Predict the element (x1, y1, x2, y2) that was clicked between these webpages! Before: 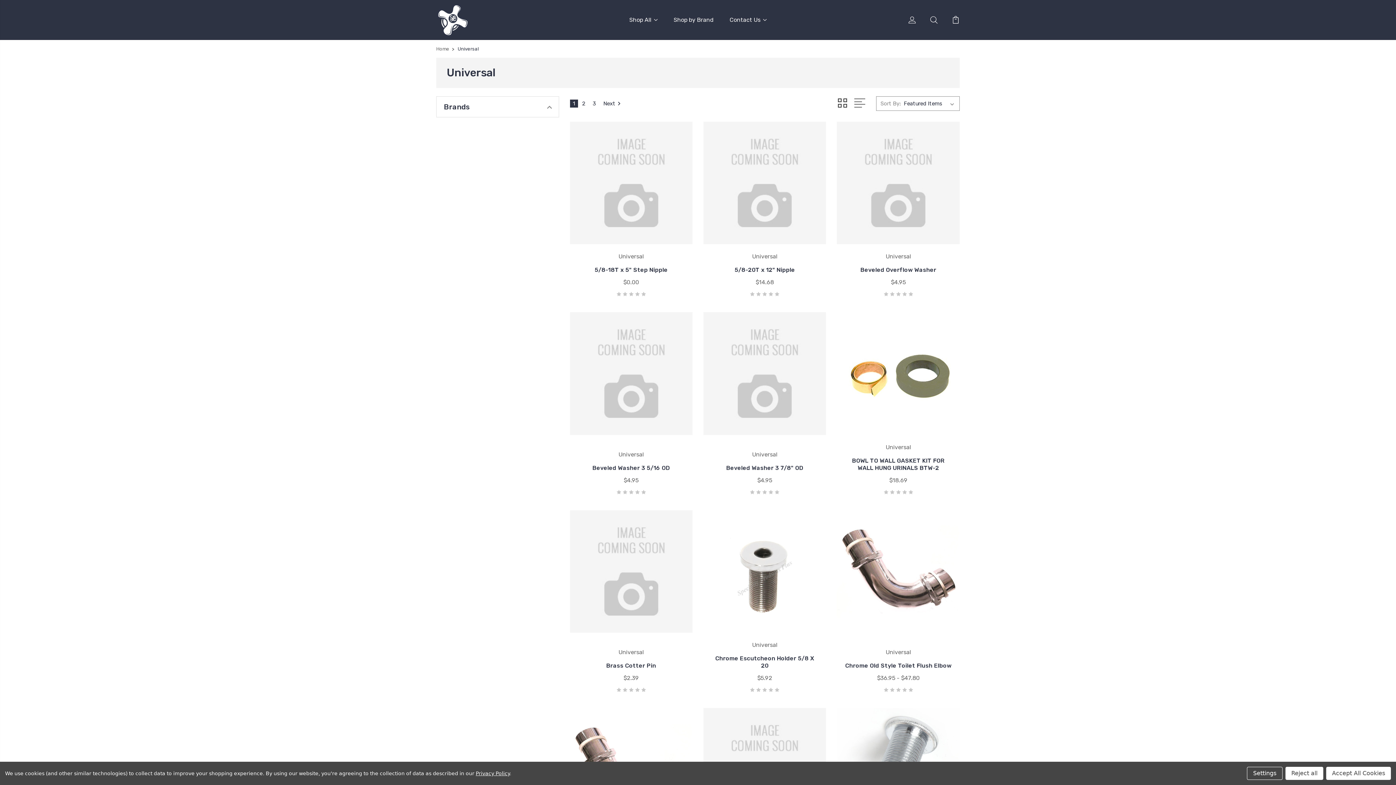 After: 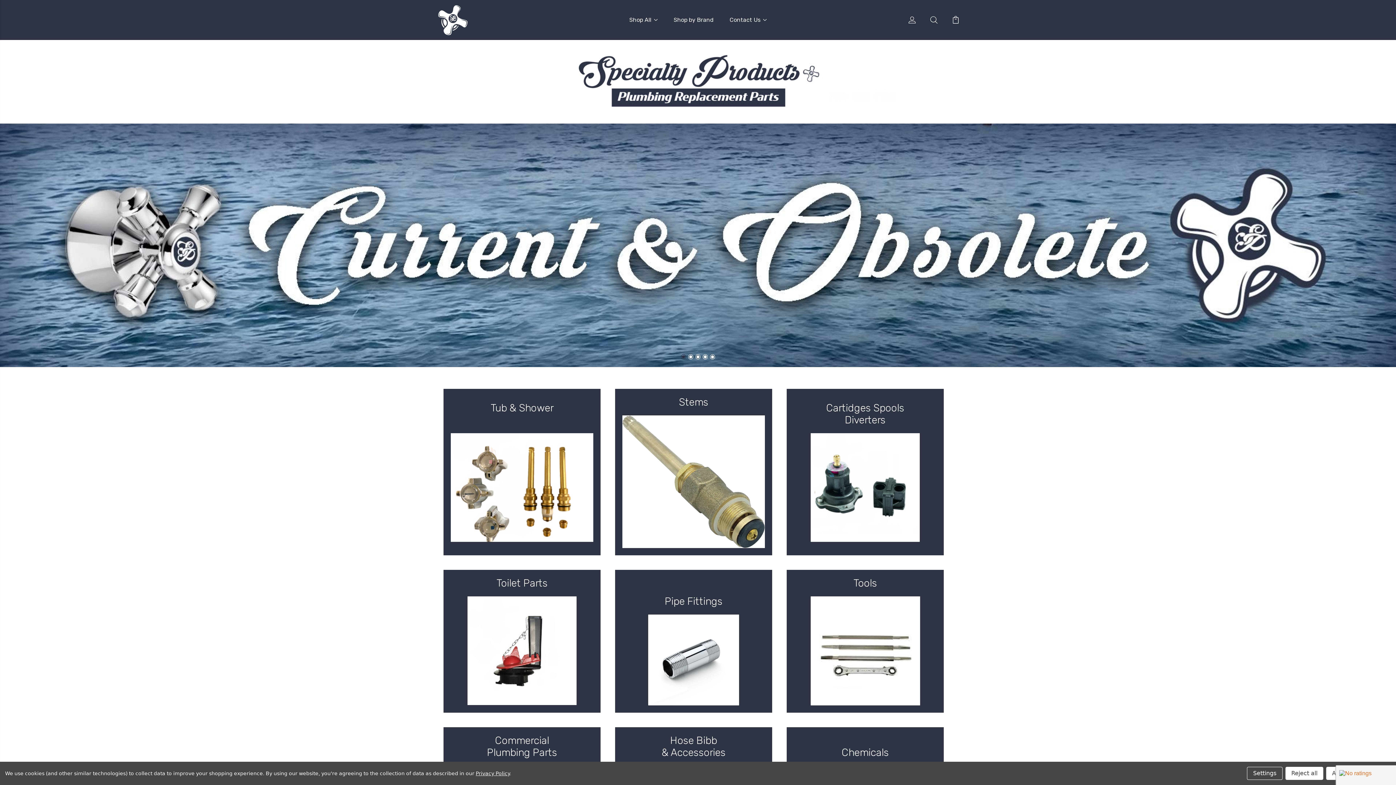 Action: bbox: (436, 3, 469, 36)